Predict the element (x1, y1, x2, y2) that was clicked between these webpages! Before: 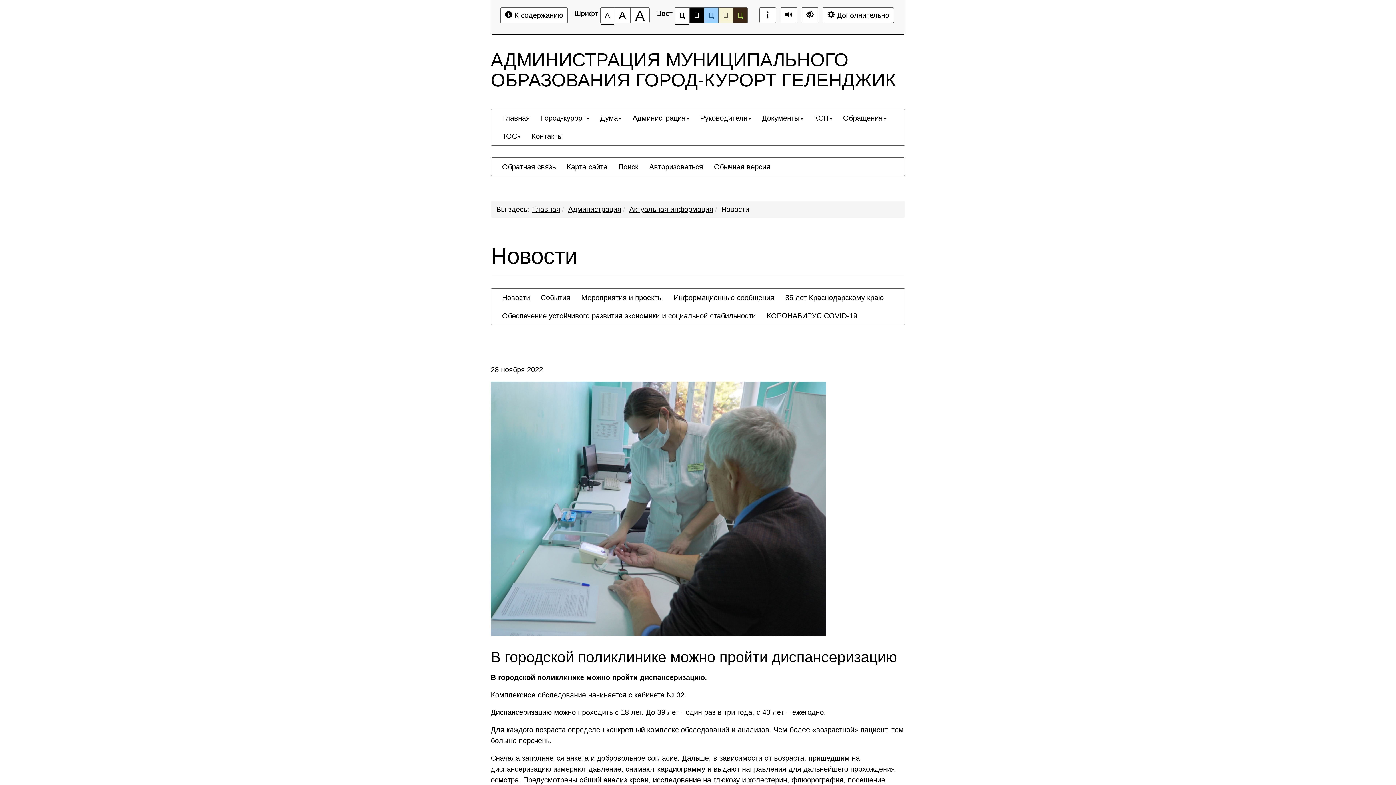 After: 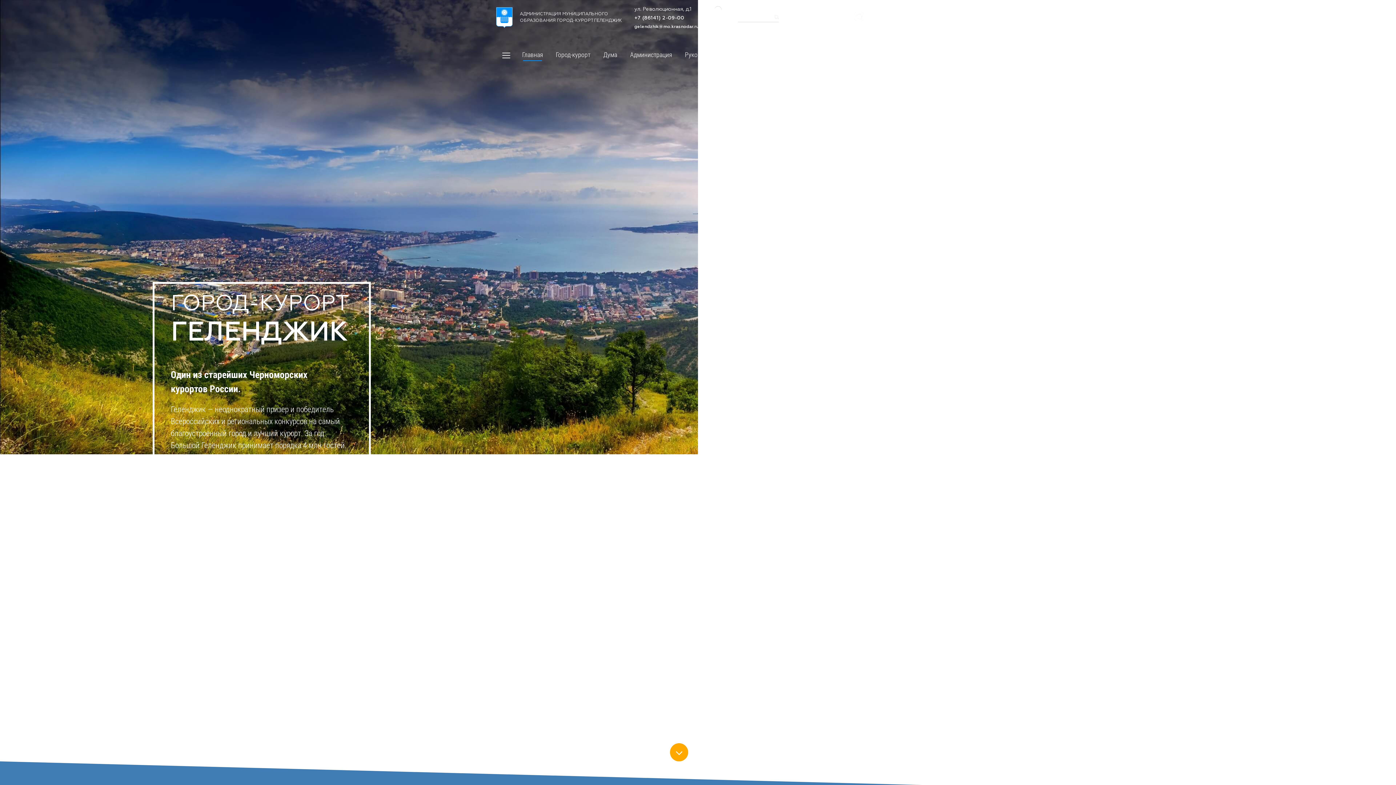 Action: label: Главная bbox: (532, 205, 560, 213)